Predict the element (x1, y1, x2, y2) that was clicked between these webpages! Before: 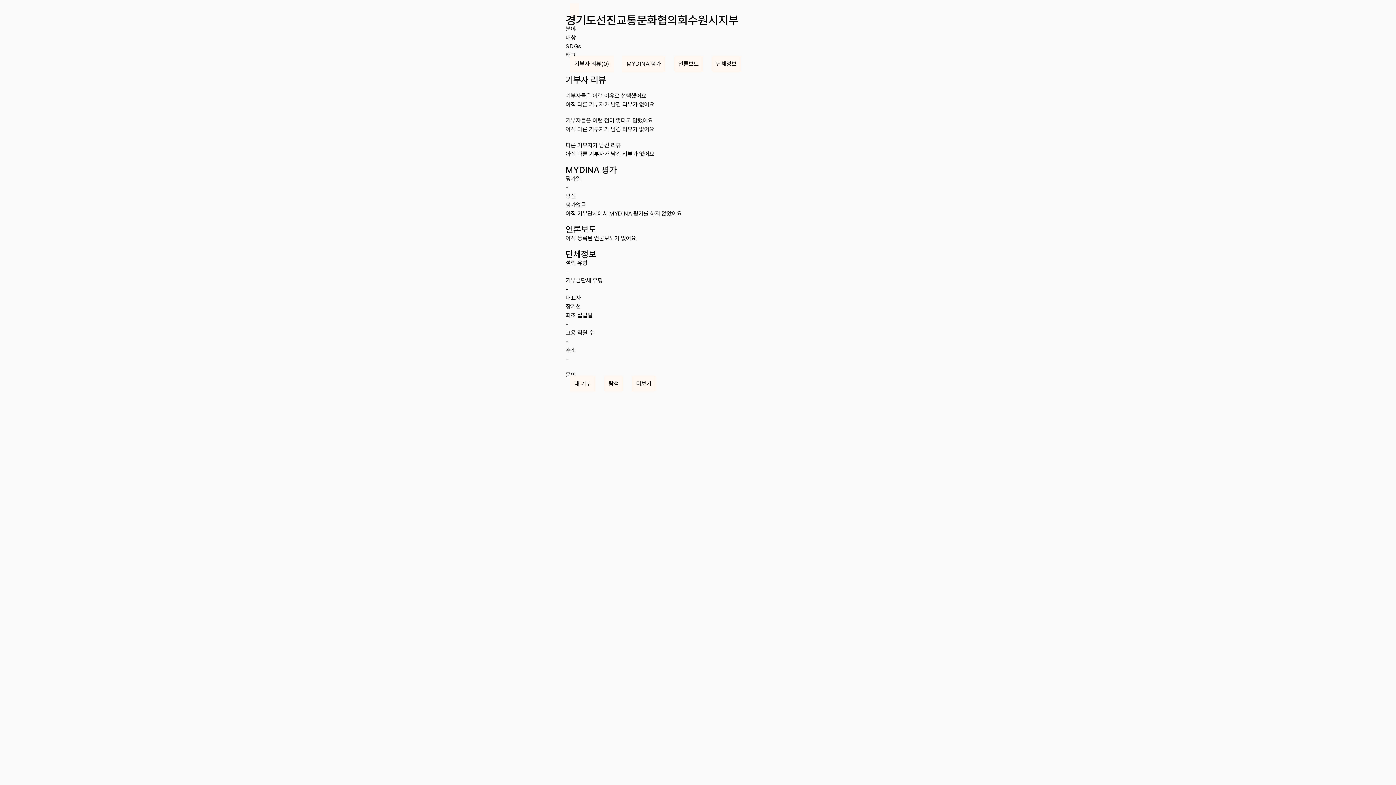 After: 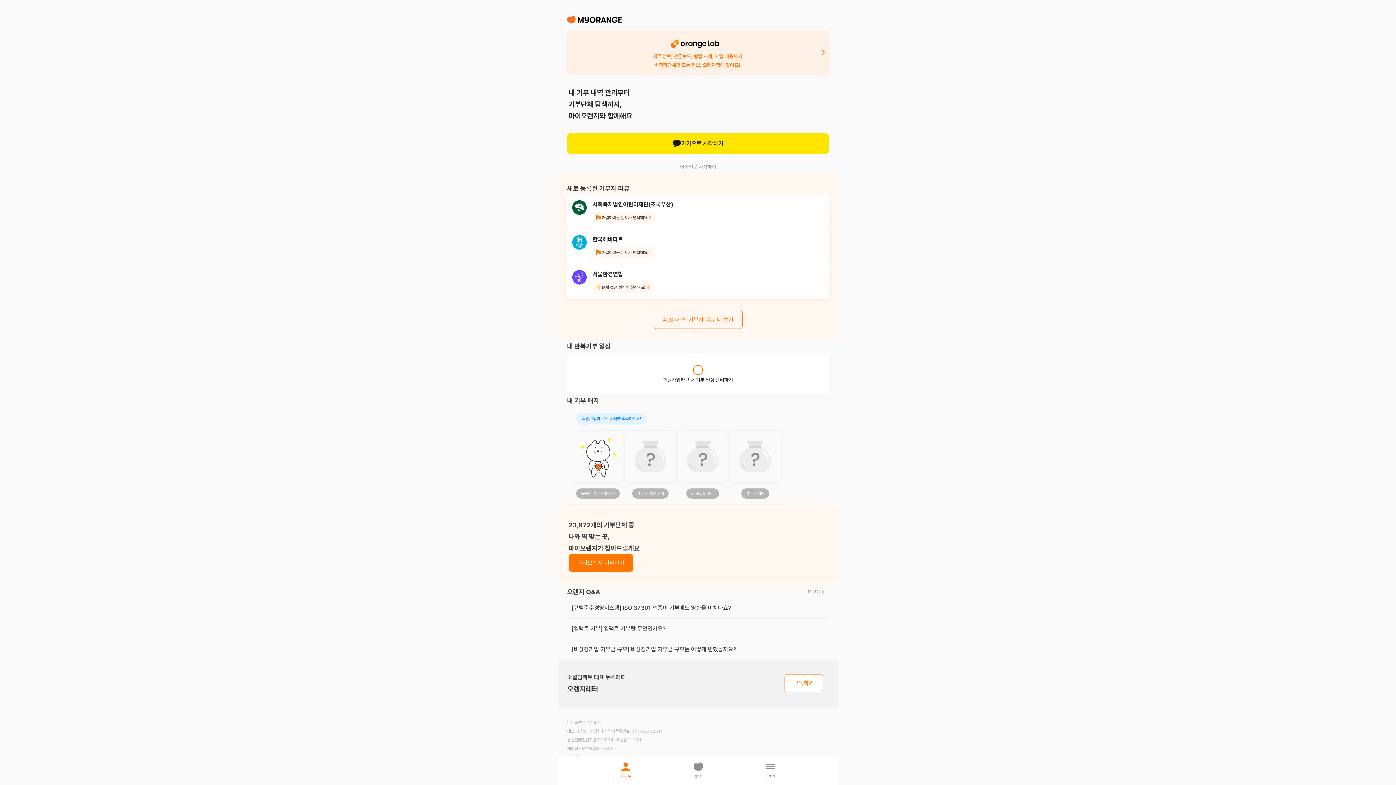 Action: bbox: (570, 376, 595, 391) label: 내 기부